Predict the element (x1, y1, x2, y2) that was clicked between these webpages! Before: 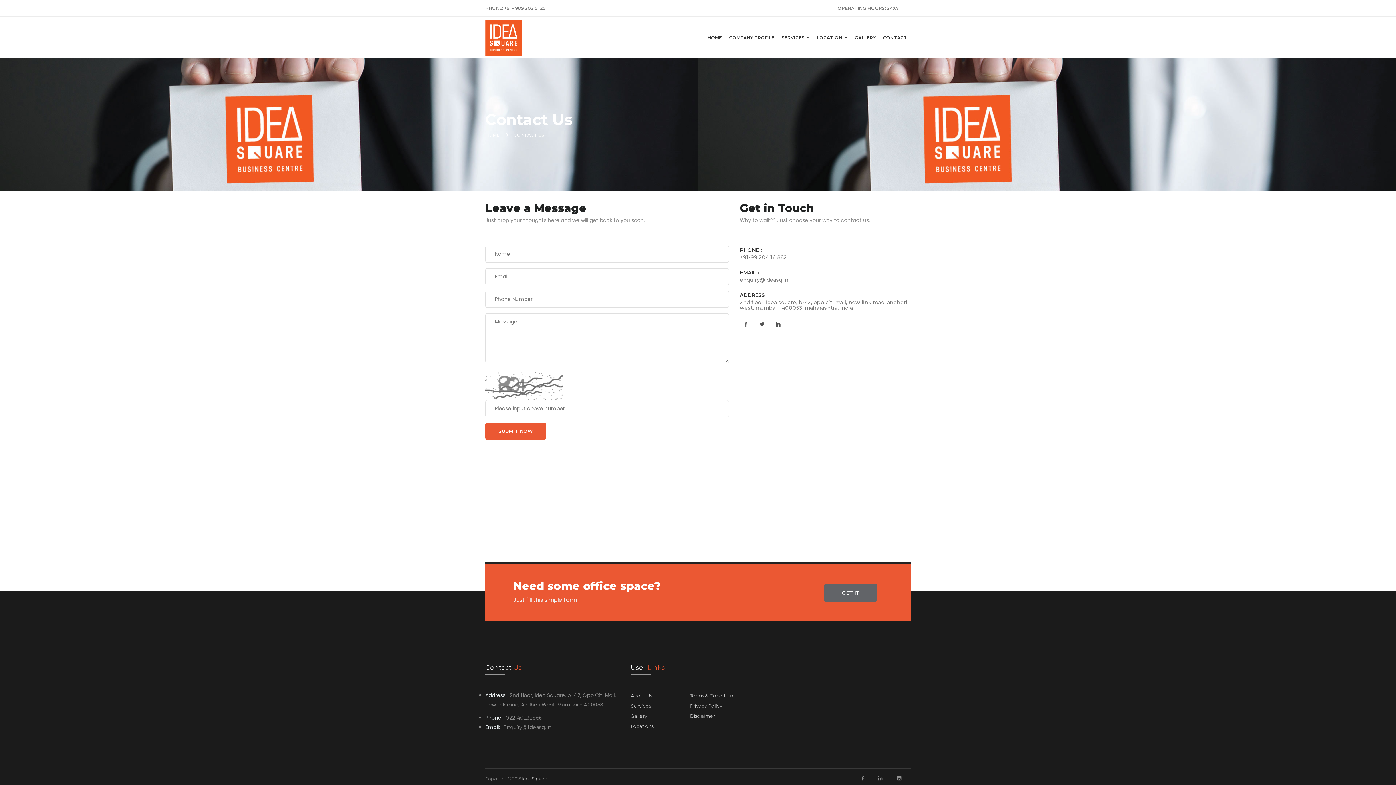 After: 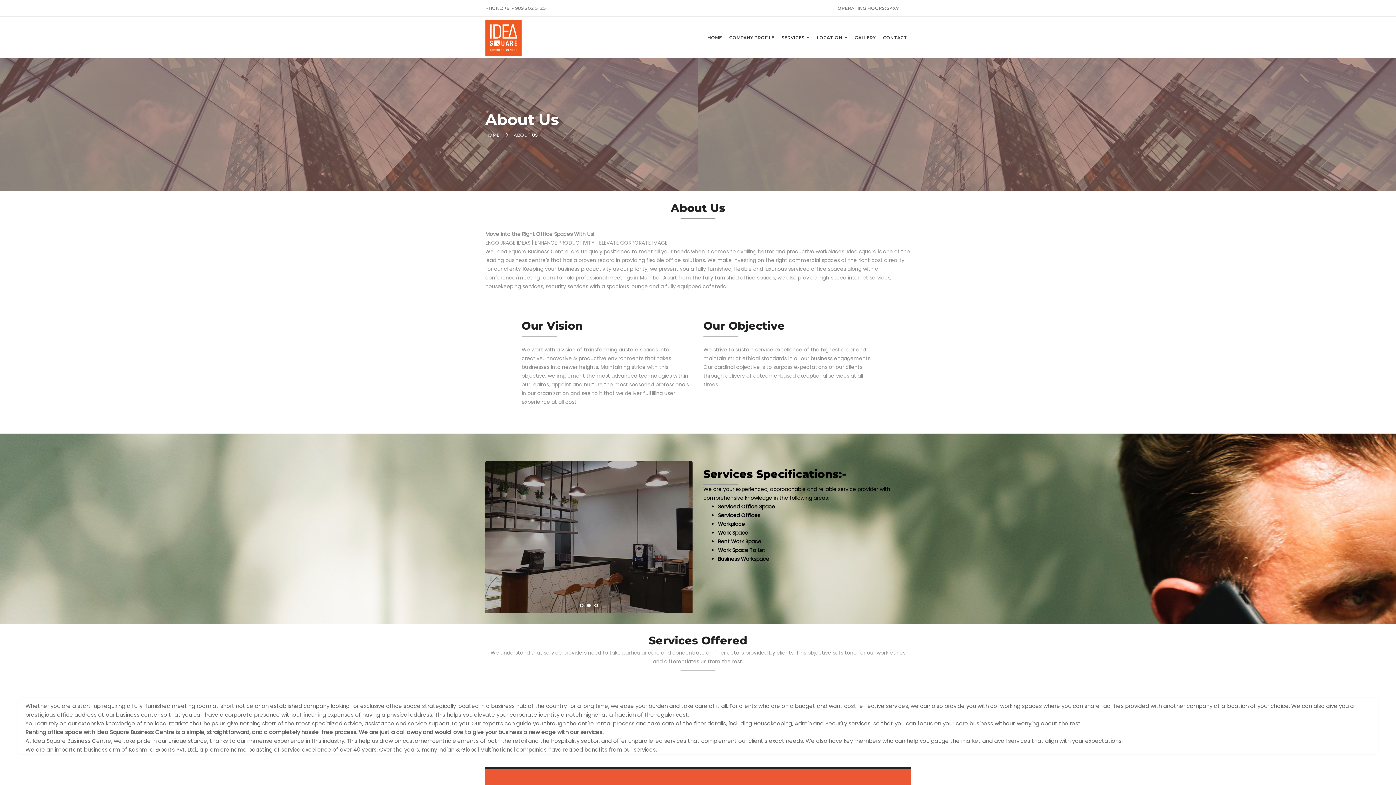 Action: bbox: (630, 693, 652, 698) label: About Us